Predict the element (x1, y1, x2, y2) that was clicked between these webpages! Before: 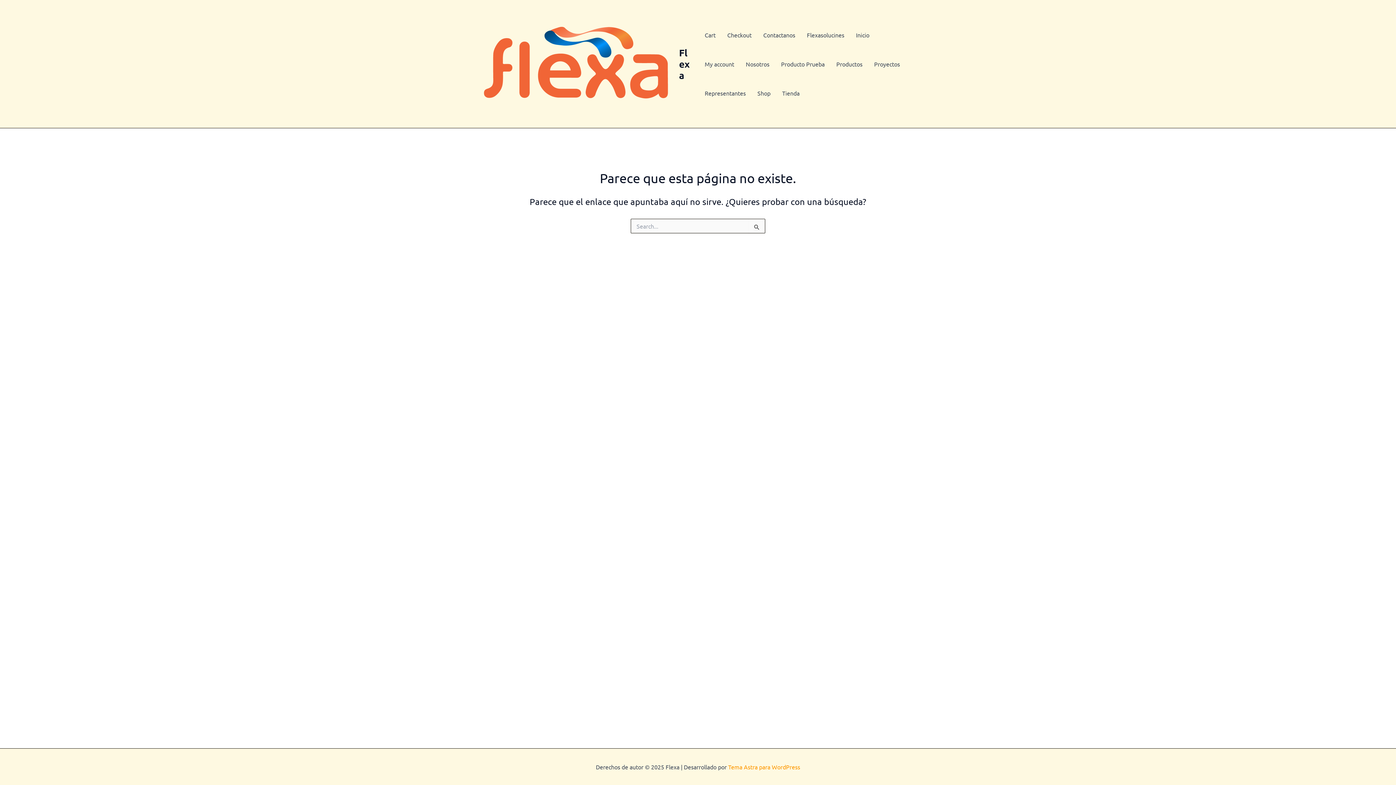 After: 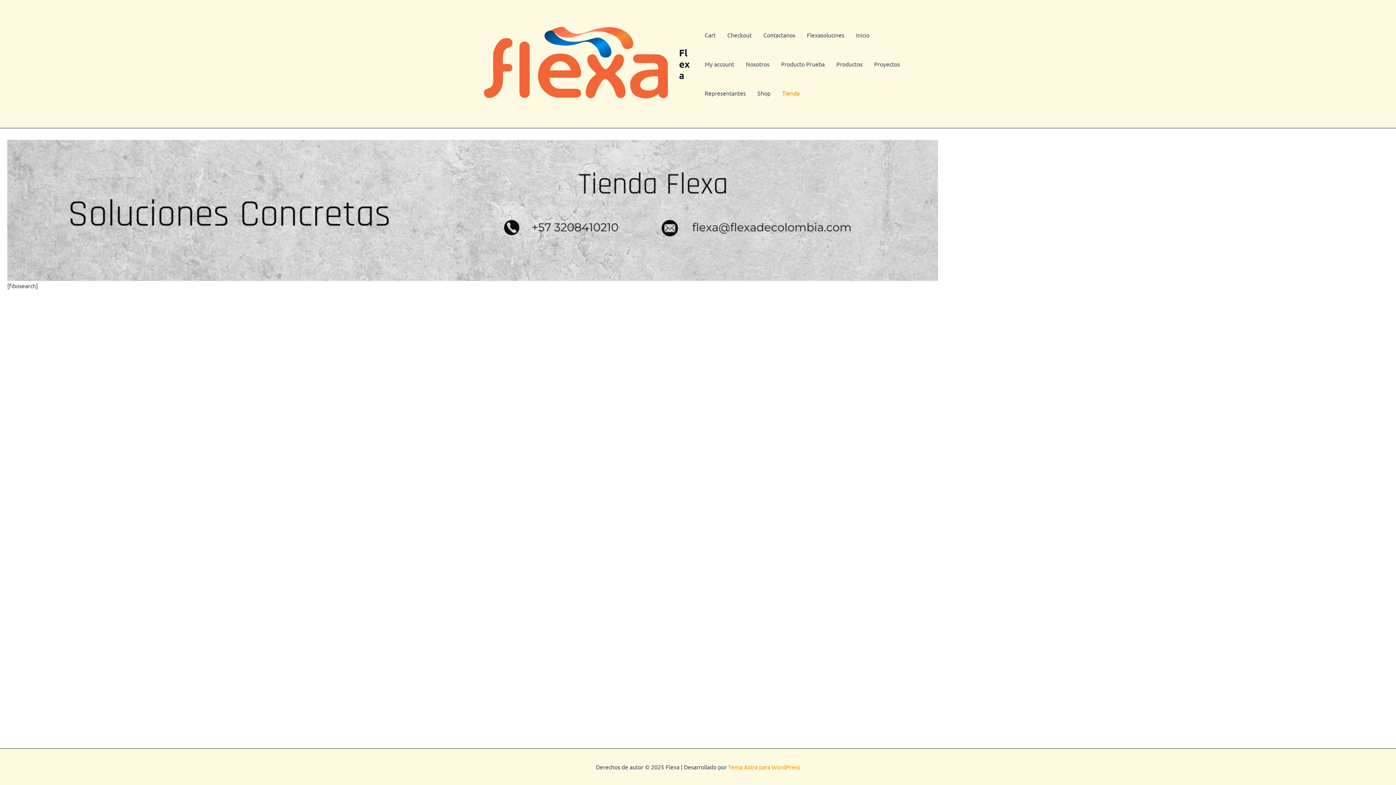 Action: bbox: (776, 78, 805, 107) label: Tienda